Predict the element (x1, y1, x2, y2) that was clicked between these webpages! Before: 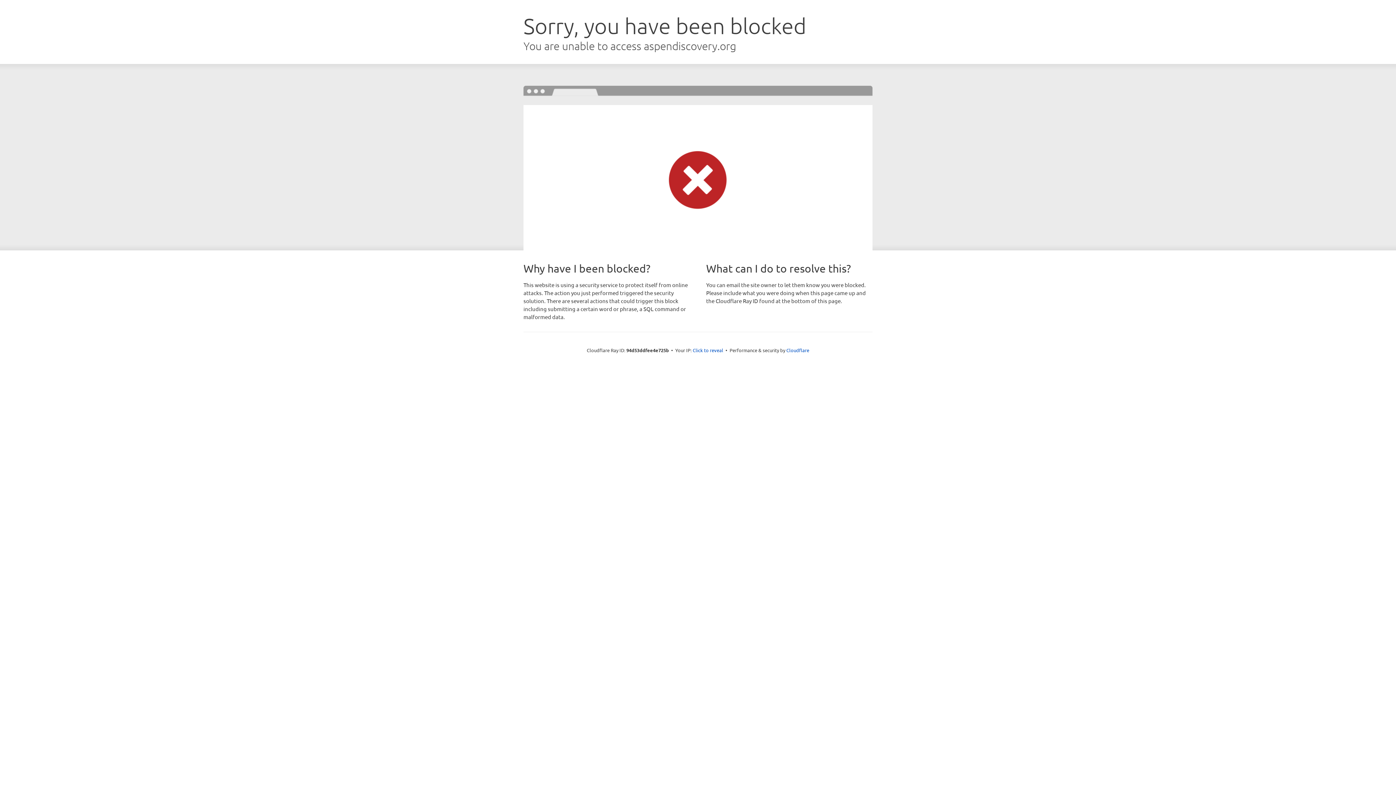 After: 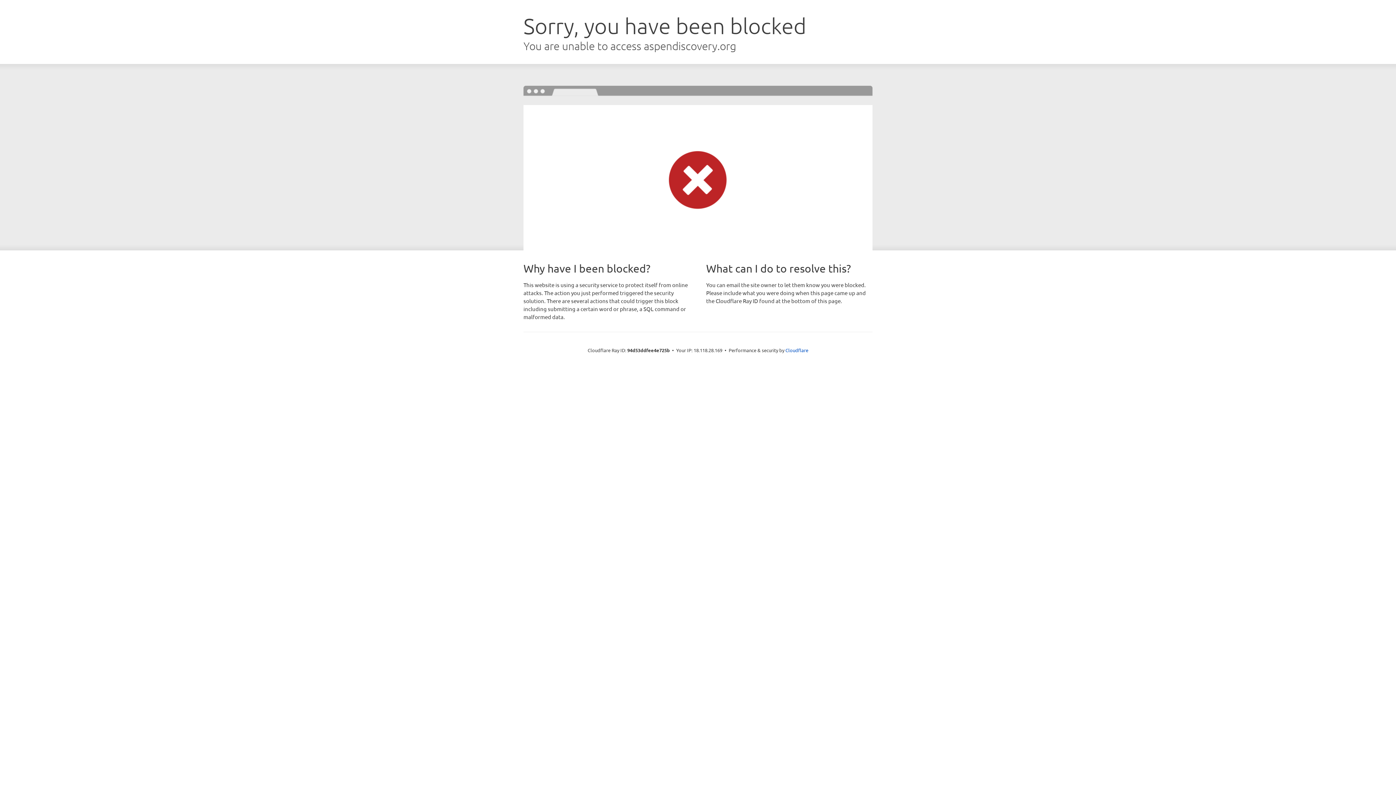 Action: bbox: (692, 346, 723, 353) label: Click to reveal